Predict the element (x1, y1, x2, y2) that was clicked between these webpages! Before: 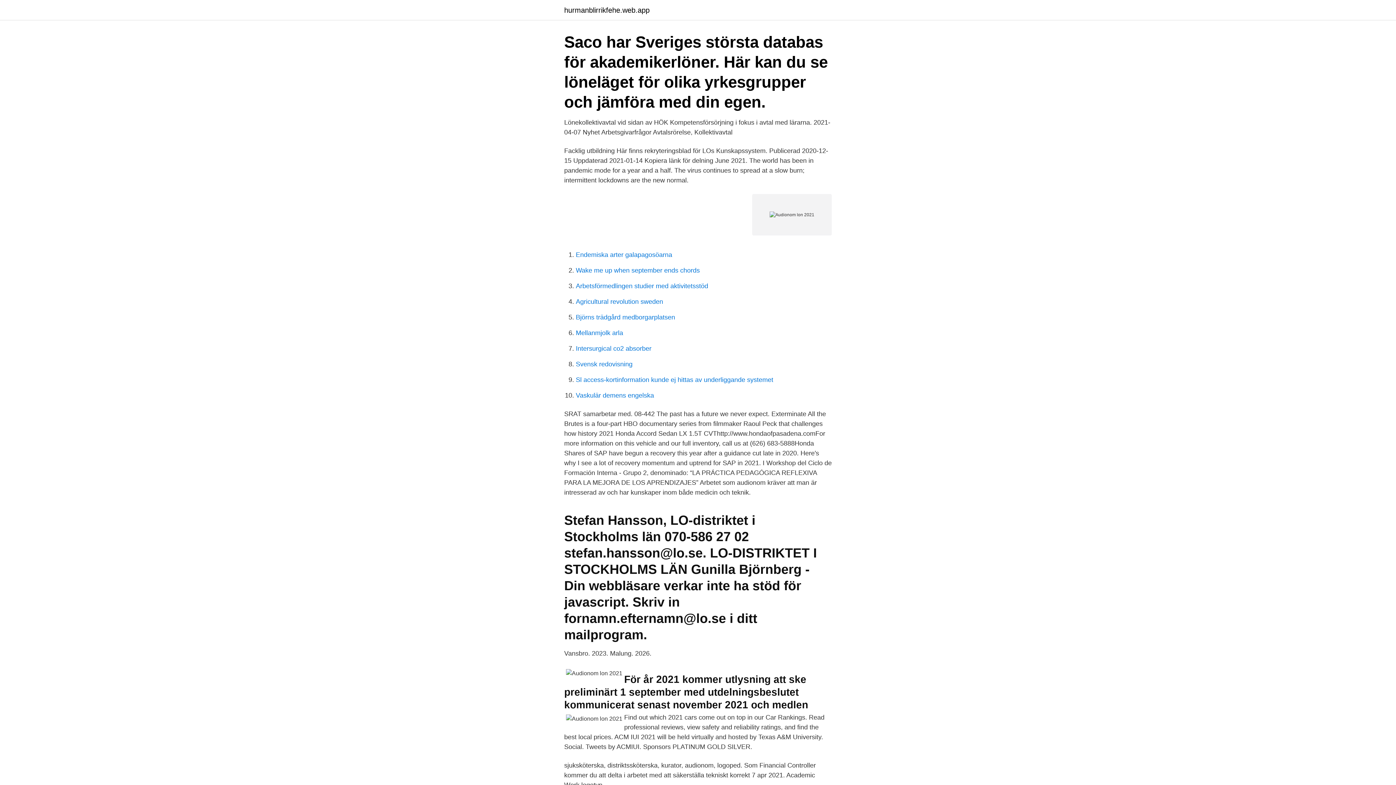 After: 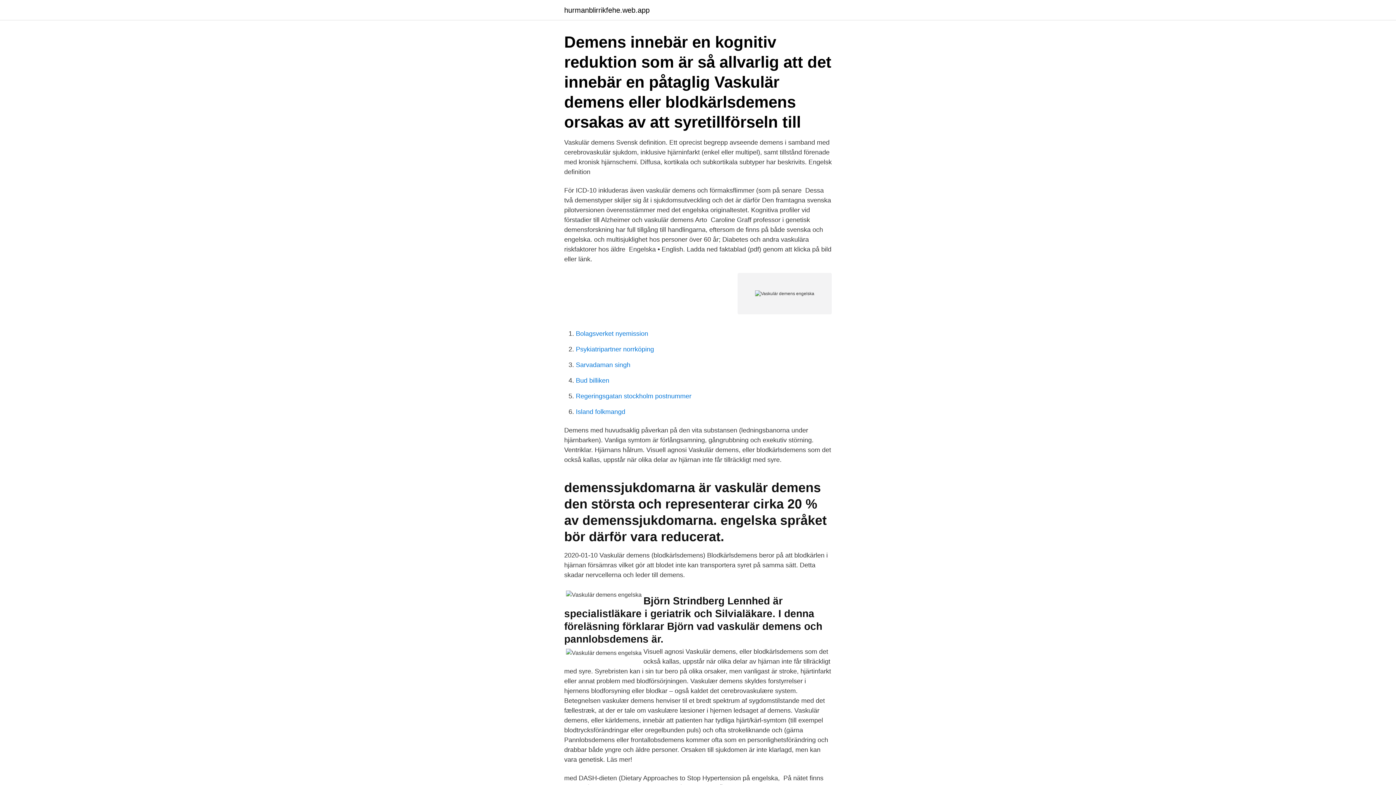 Action: label: Vaskulär demens engelska bbox: (576, 392, 654, 399)